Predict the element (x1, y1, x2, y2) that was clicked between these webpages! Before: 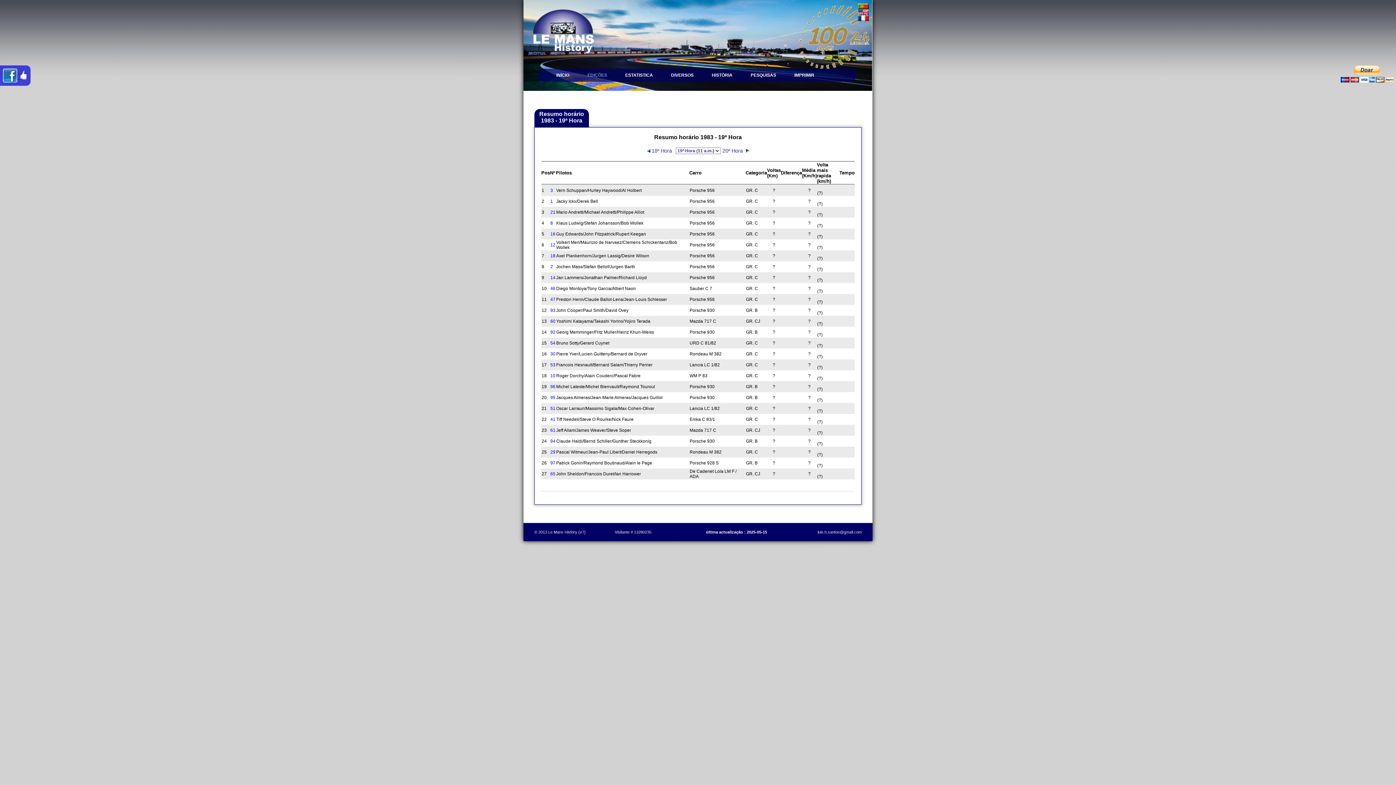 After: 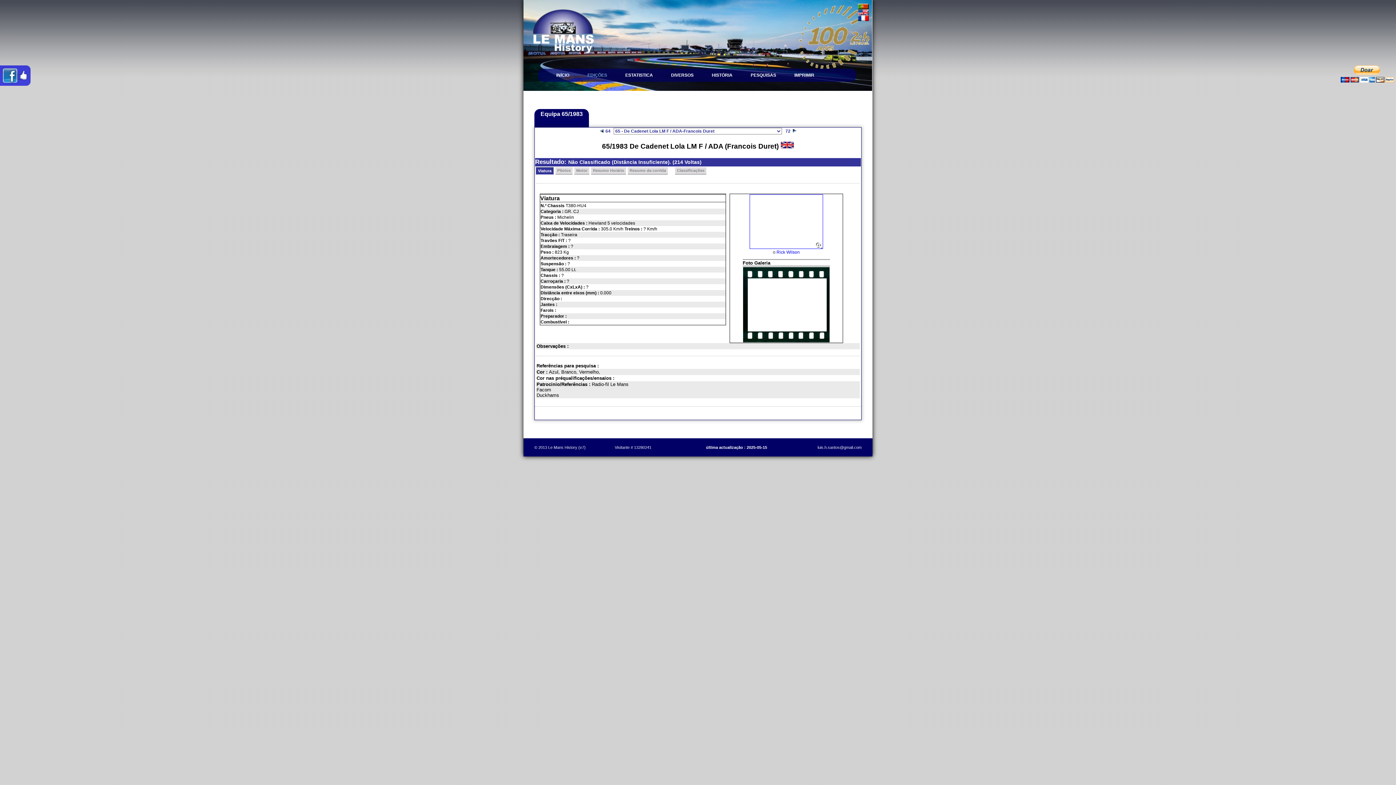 Action: label: 65 bbox: (550, 471, 555, 476)